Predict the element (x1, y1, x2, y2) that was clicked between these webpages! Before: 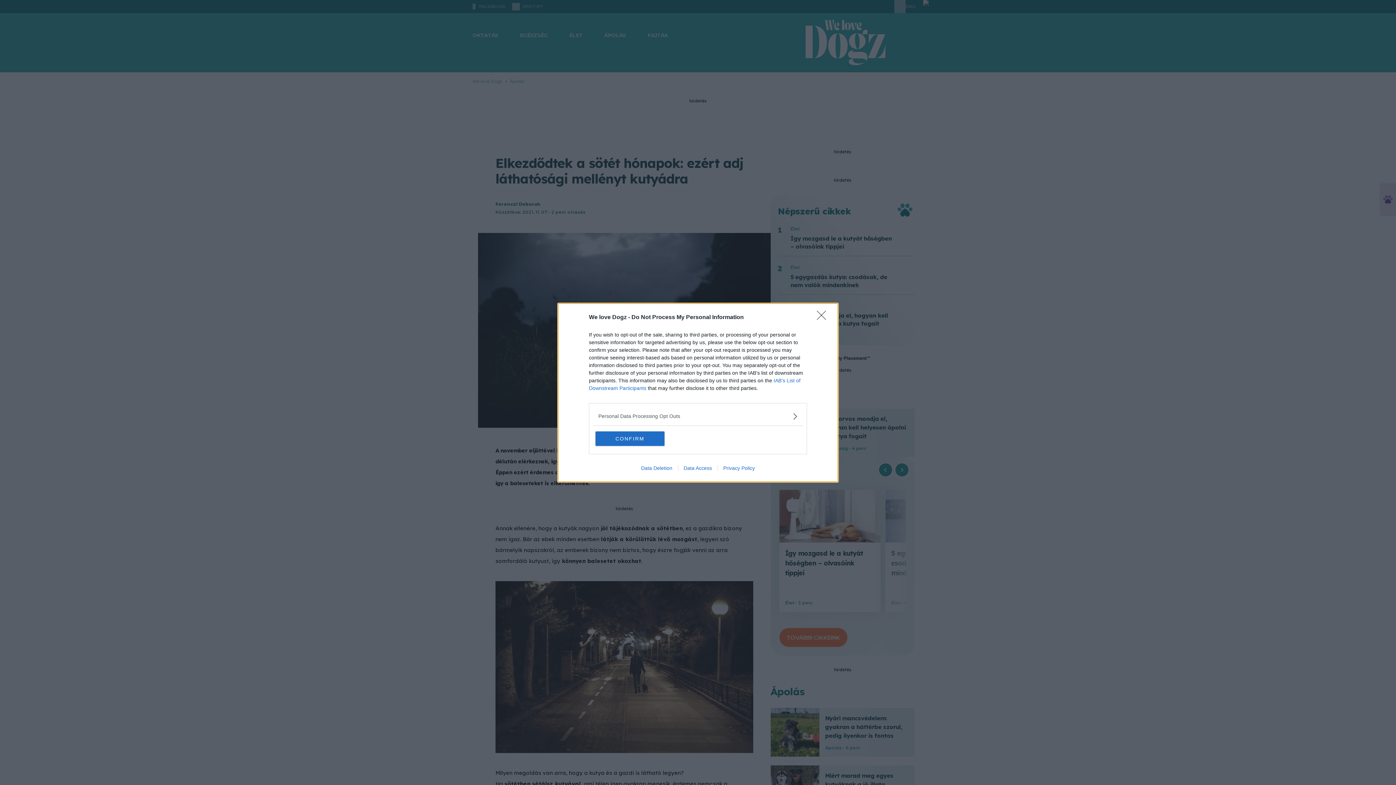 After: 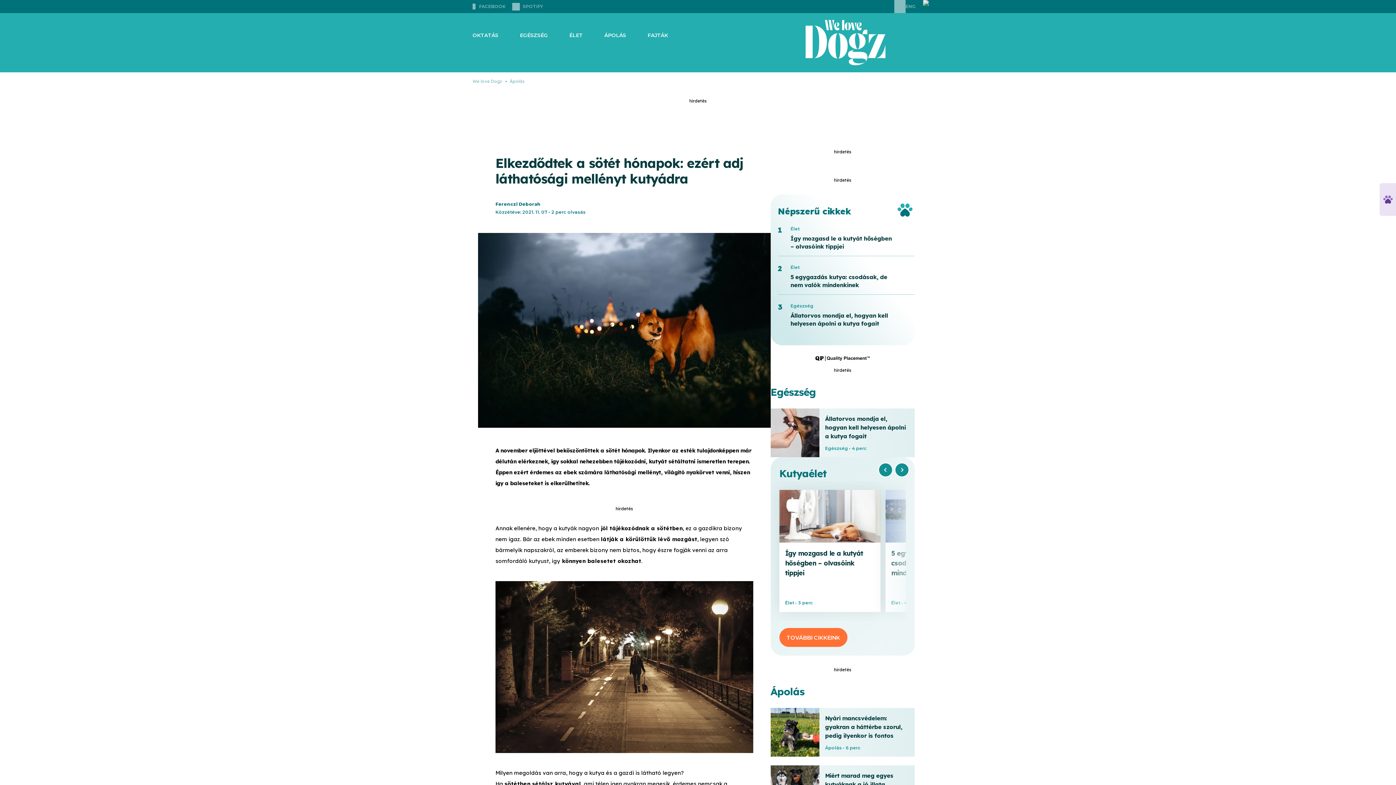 Action: bbox: (595, 431, 664, 446) label: CONFIRM